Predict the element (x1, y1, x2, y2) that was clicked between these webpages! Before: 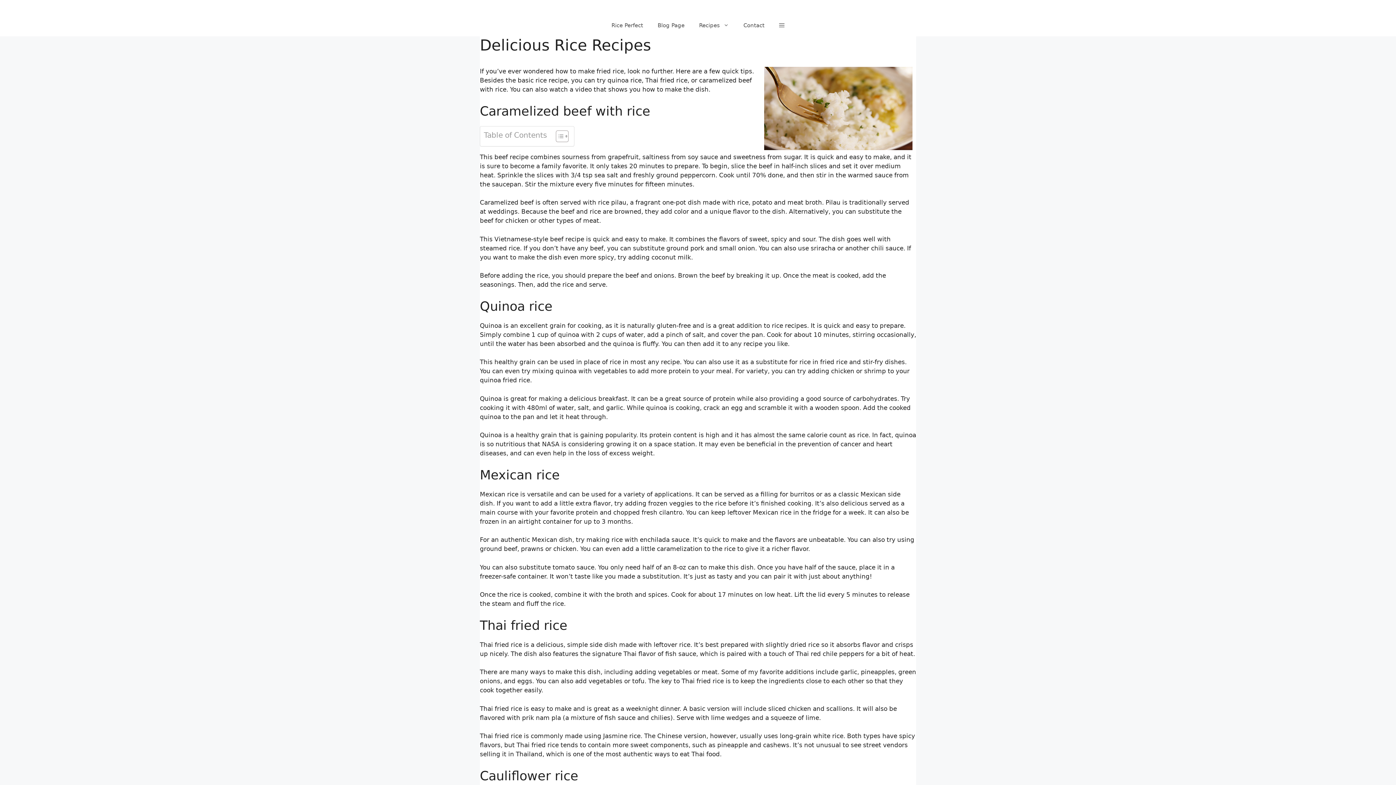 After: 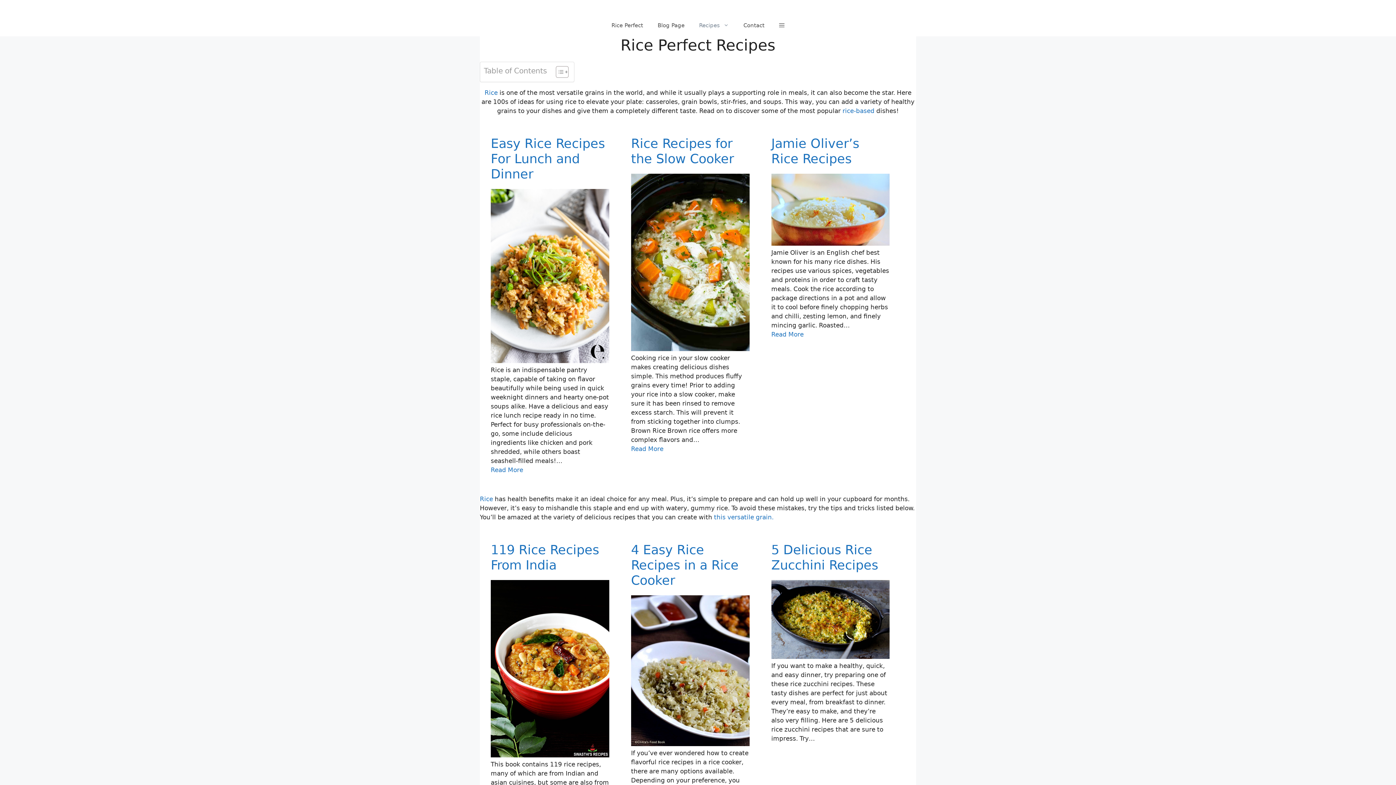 Action: label: Recipes bbox: (692, 14, 736, 36)